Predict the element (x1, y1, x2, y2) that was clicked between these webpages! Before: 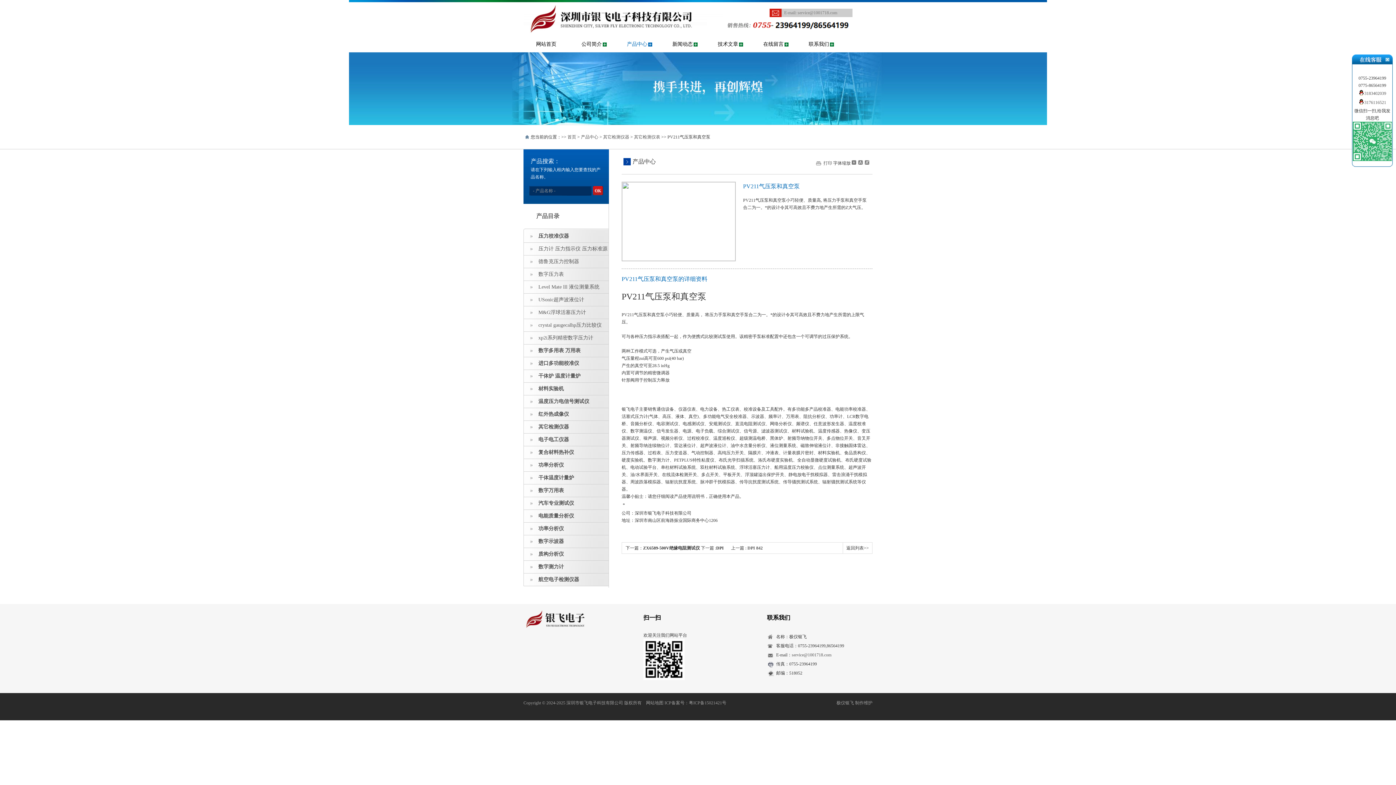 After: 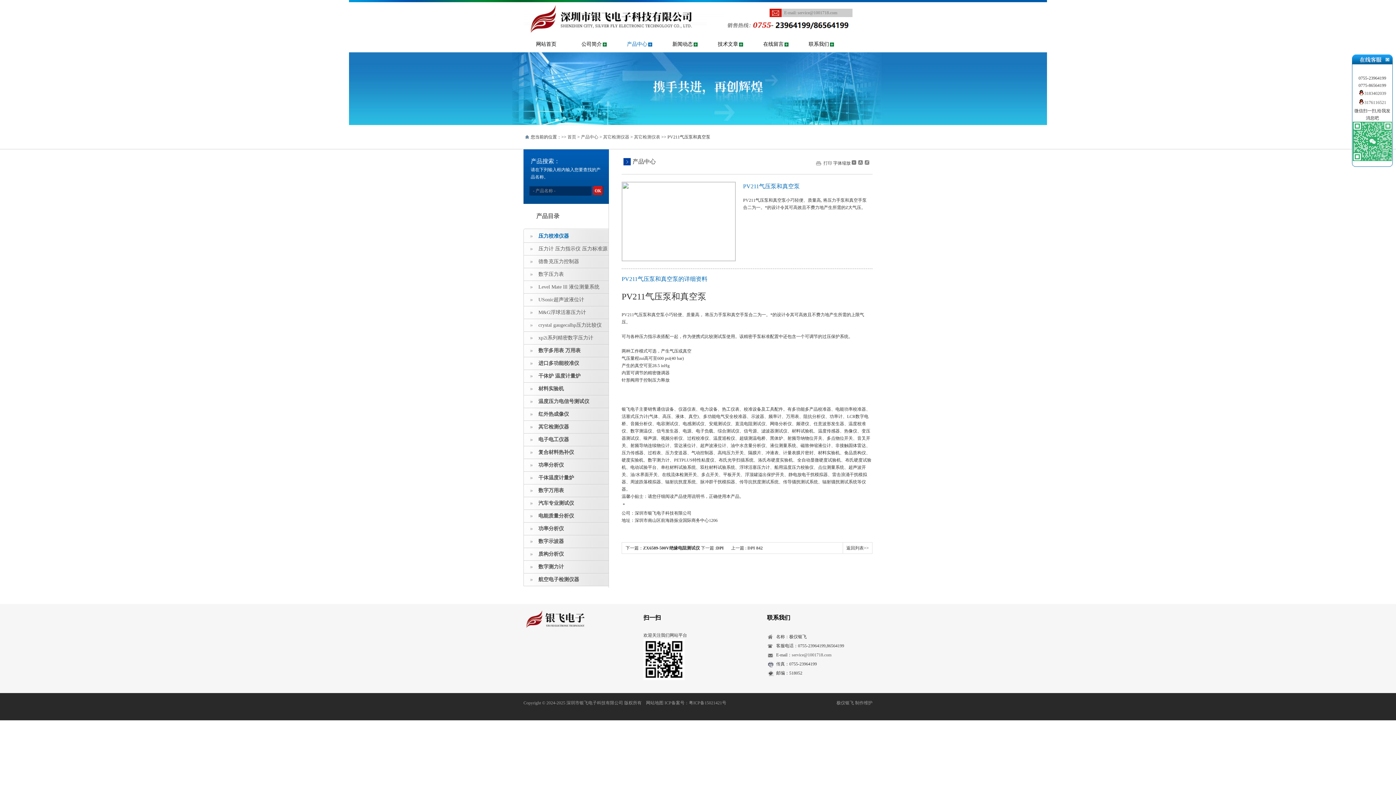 Action: label: 压力校准仪器 bbox: (524, 230, 608, 242)